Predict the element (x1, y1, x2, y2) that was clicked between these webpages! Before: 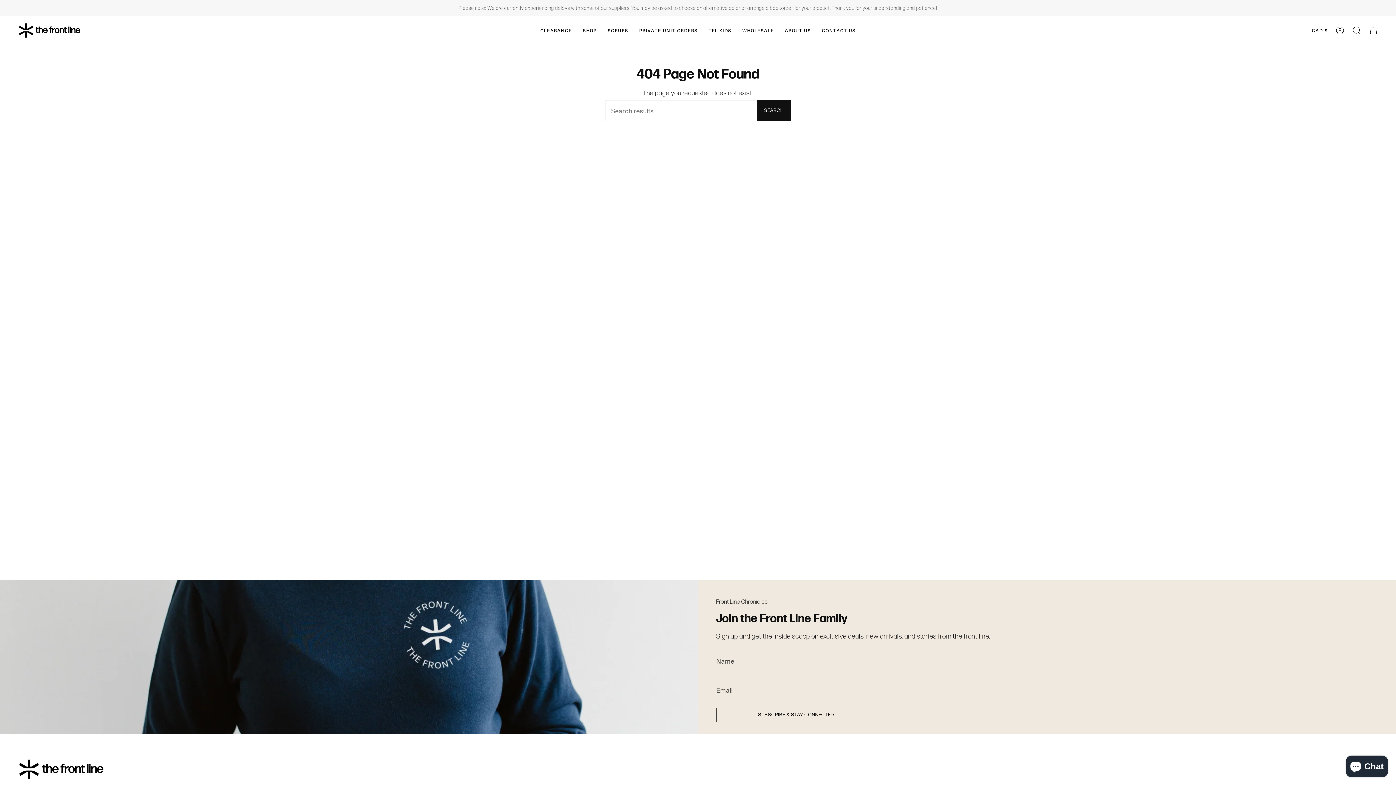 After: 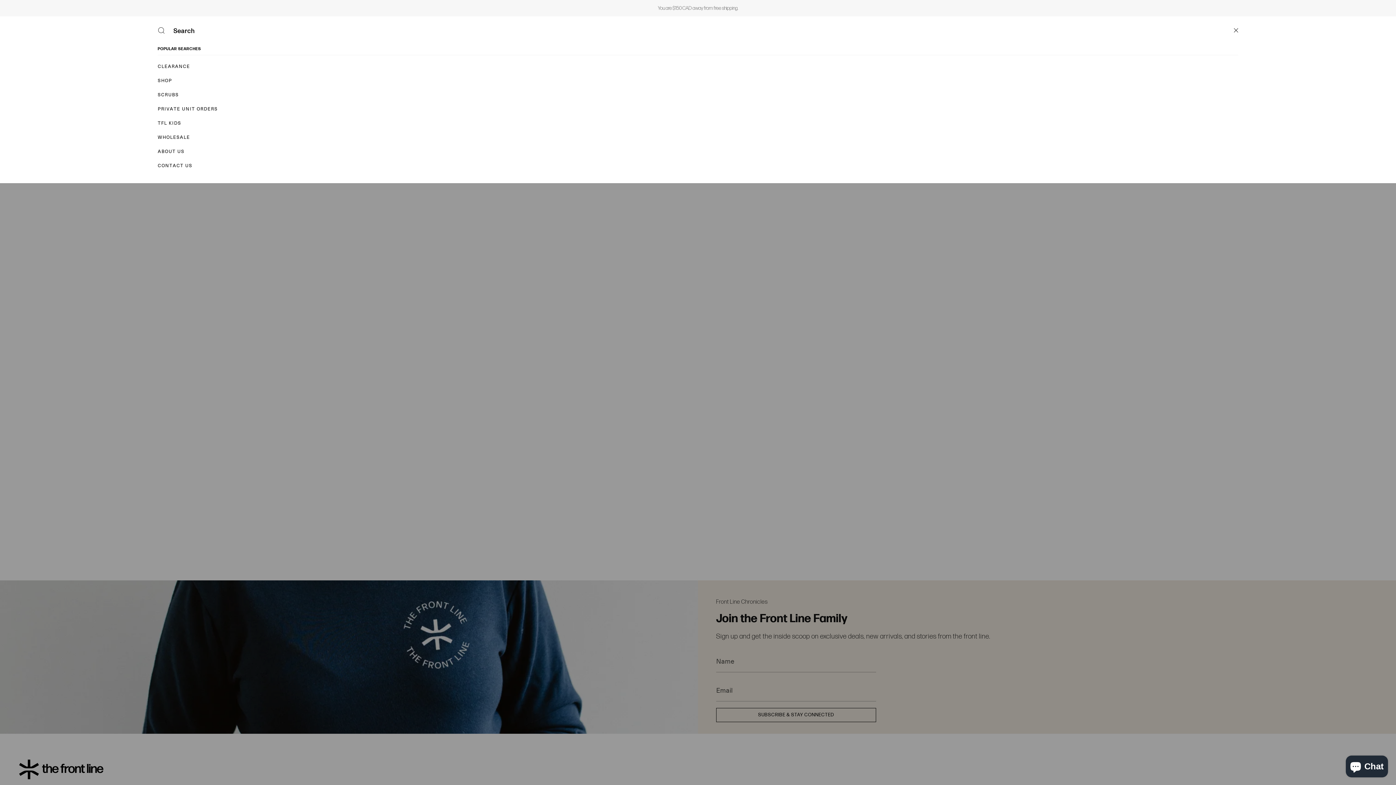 Action: bbox: (1348, 16, 1365, 44) label: SEARCH